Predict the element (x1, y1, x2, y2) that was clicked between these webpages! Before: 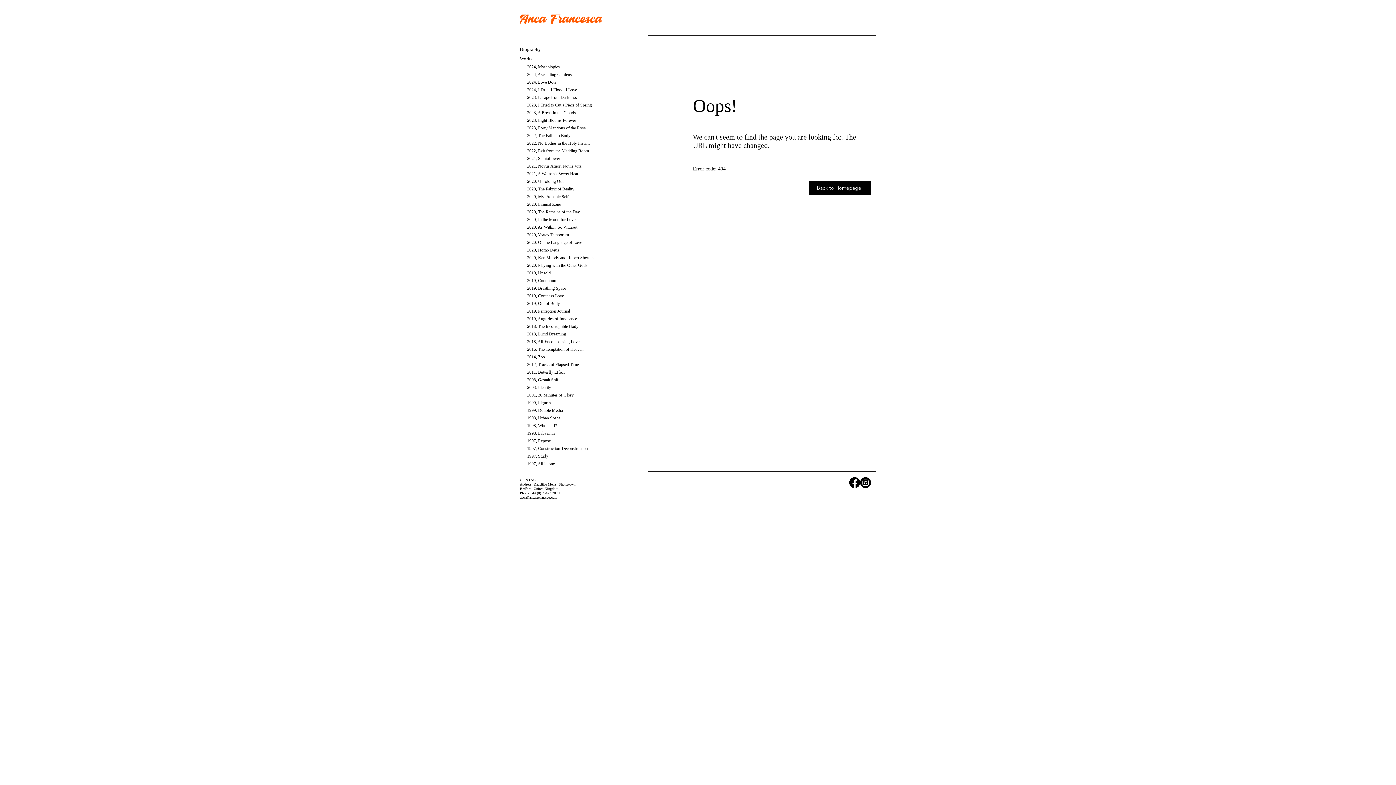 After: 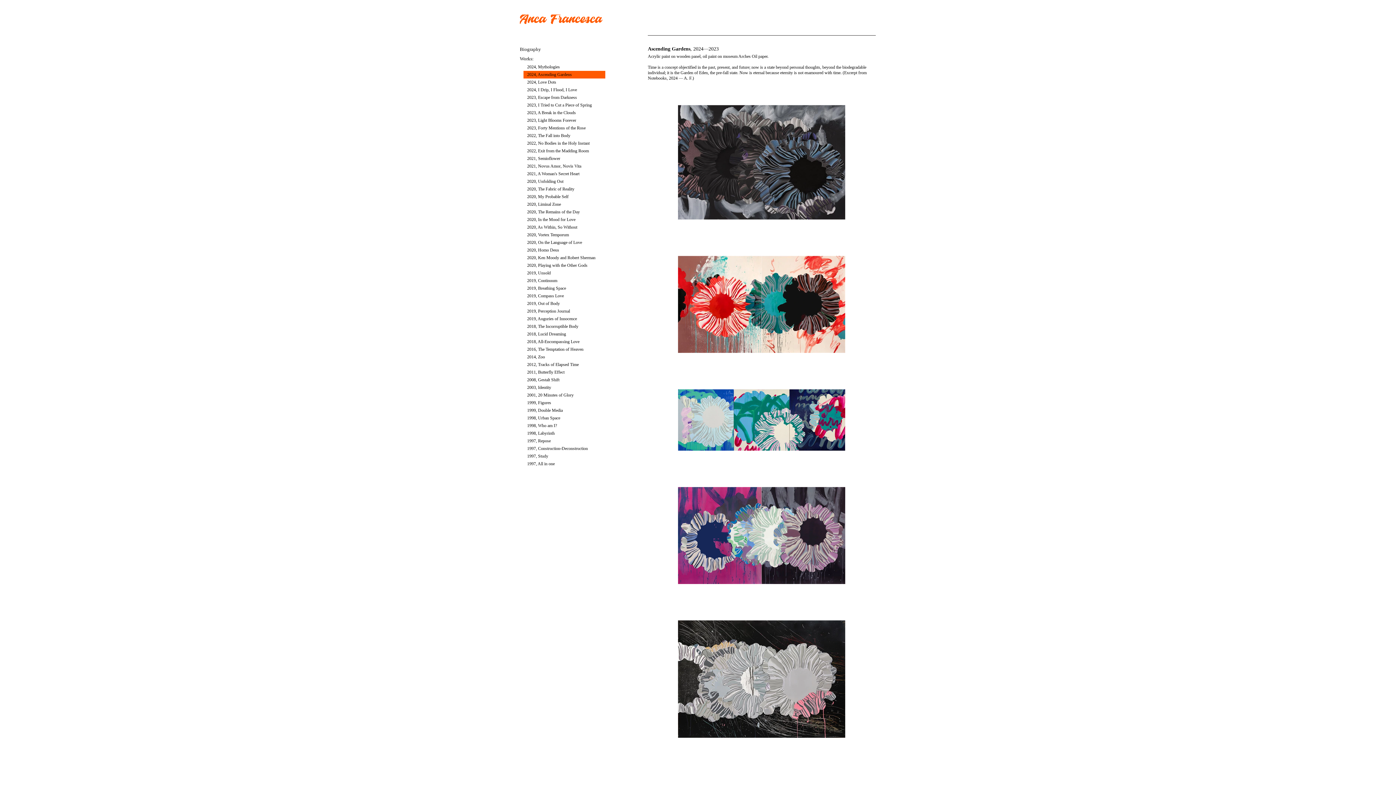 Action: label: 2024, Ascending Gardens bbox: (523, 70, 605, 78)